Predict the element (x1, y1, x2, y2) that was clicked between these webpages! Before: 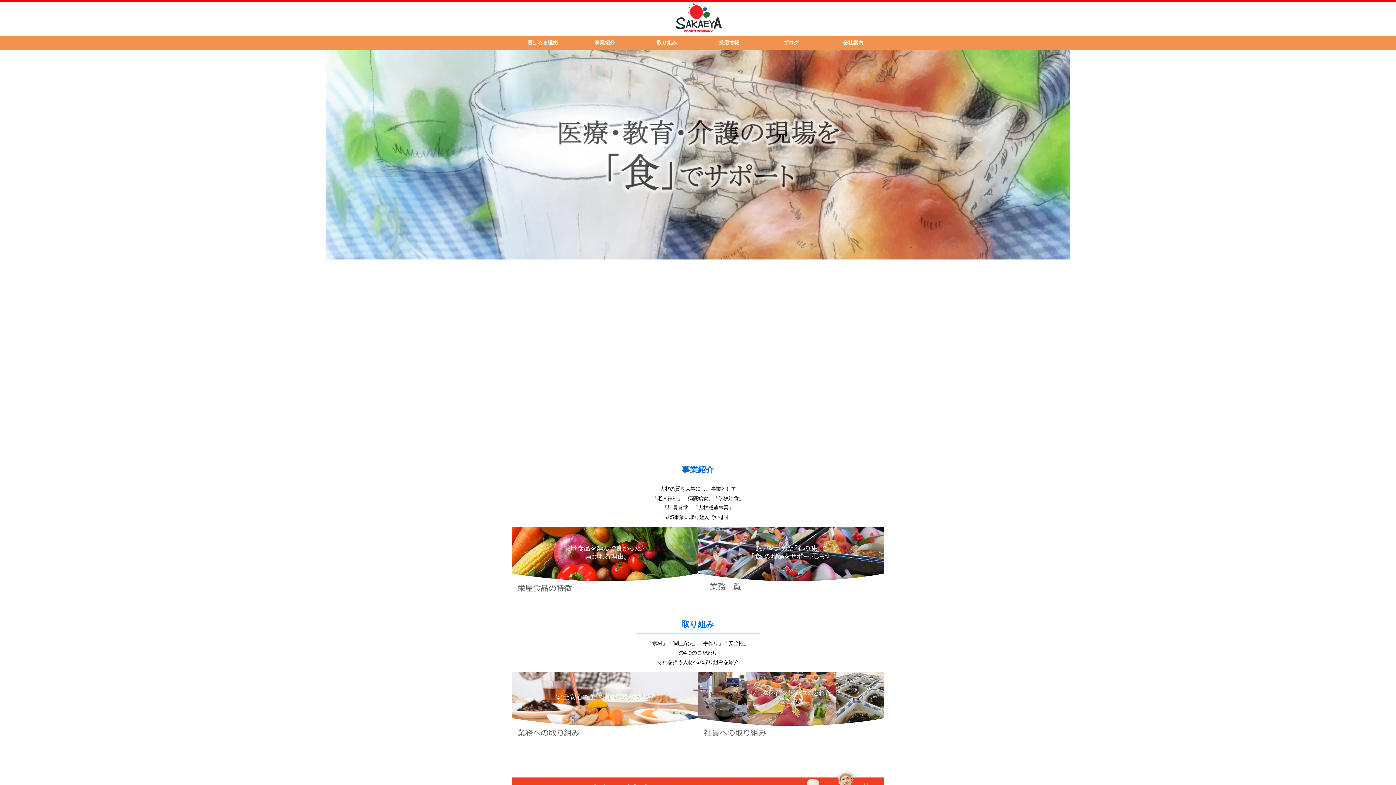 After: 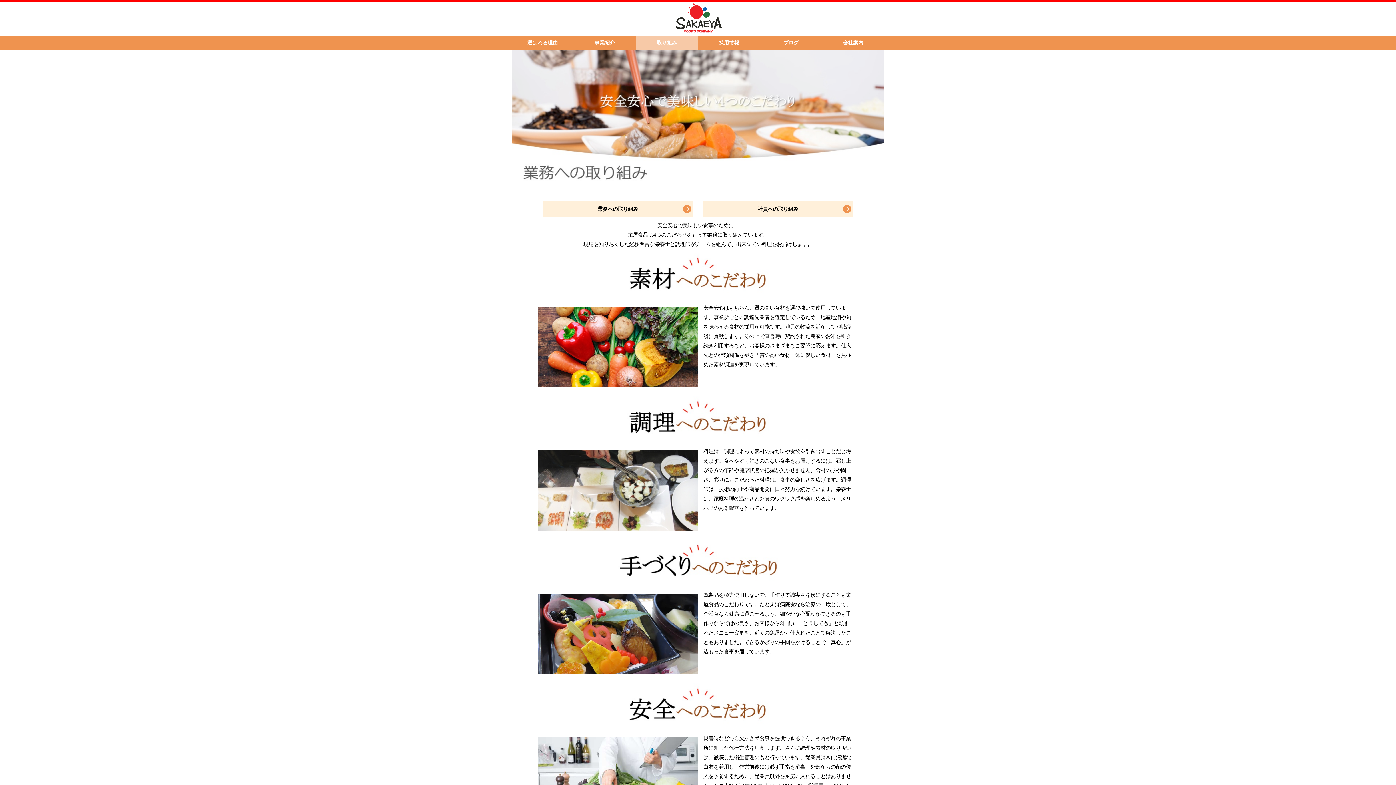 Action: bbox: (636, 35, 697, 49) label: 取り組み